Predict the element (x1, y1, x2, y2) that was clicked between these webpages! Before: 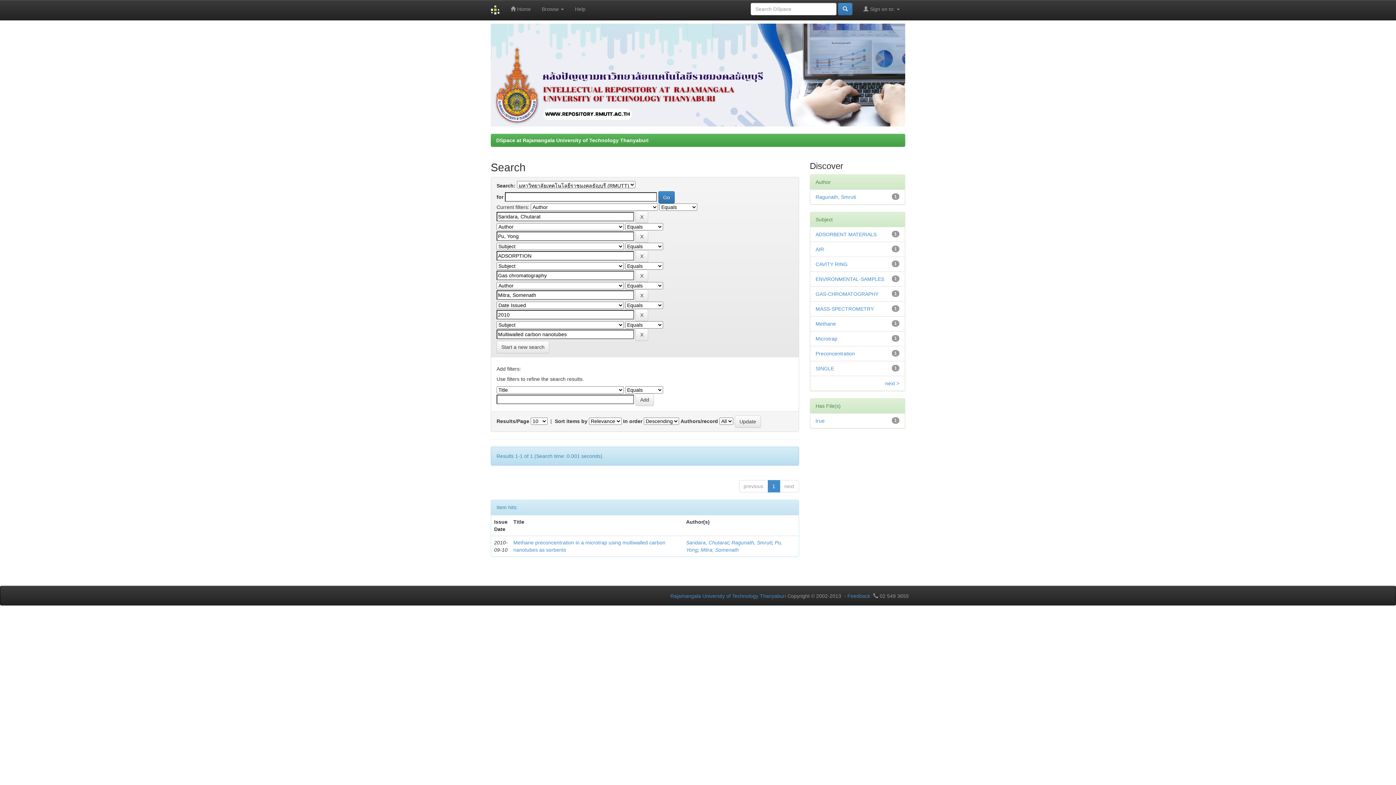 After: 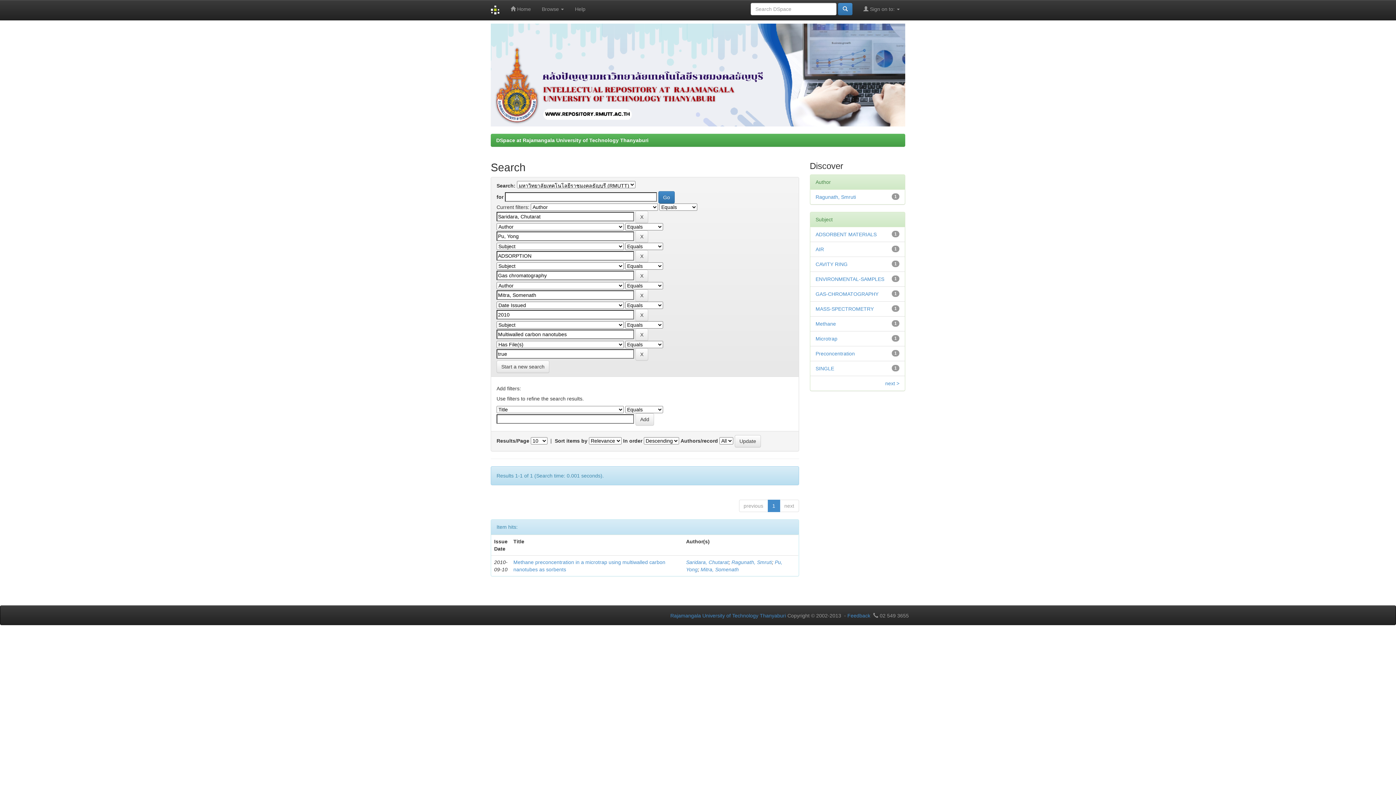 Action: bbox: (815, 418, 824, 424) label: true